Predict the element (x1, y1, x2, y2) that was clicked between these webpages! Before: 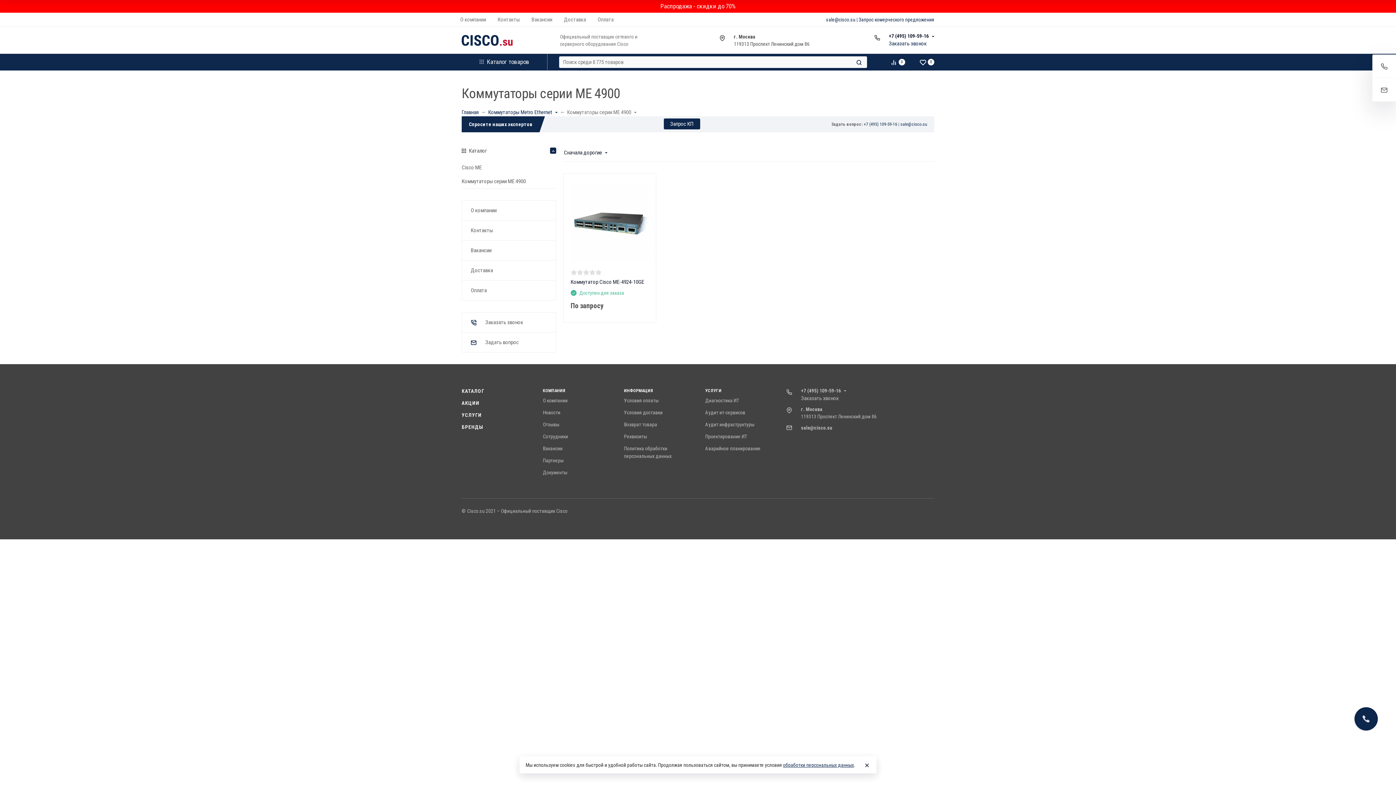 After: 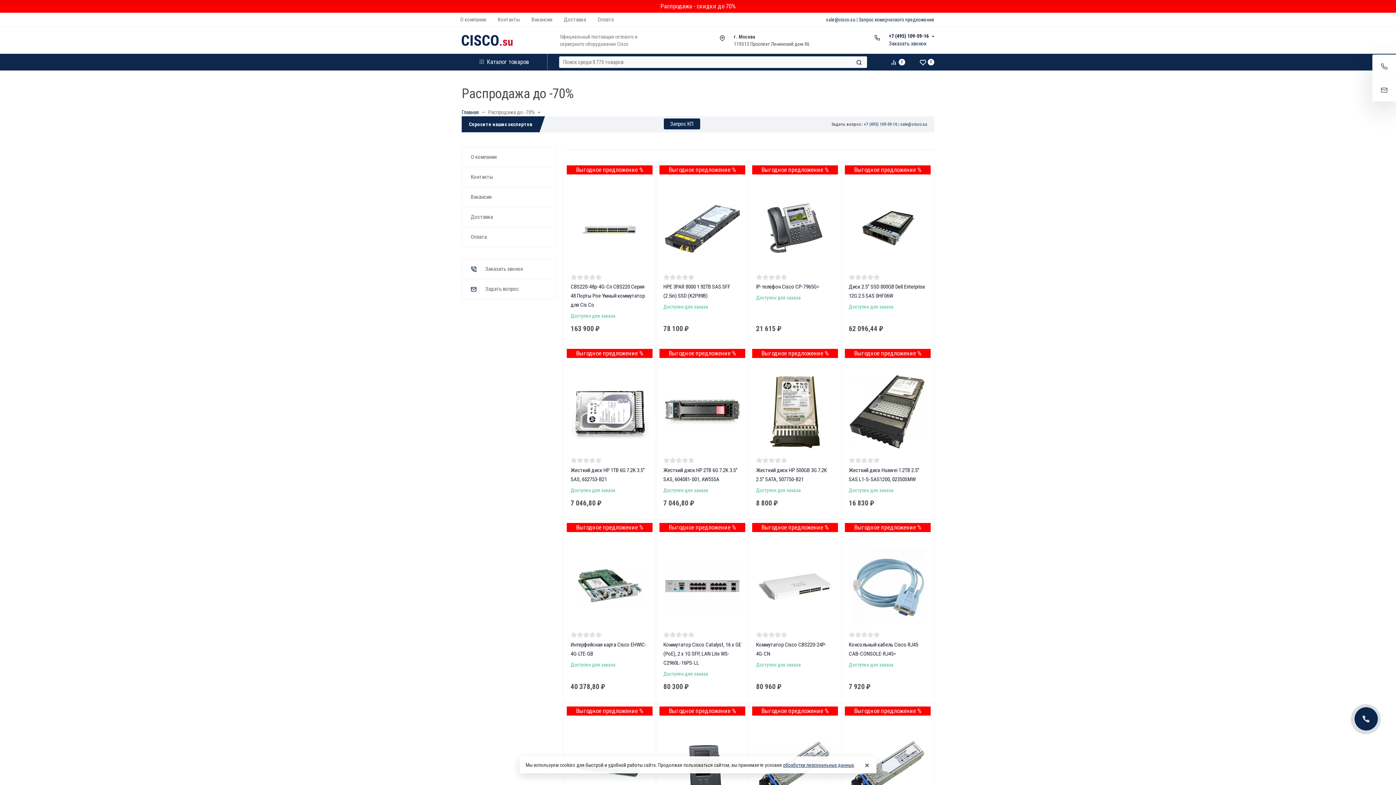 Action: bbox: (0, 0, 1396, 12) label: Распродажа - скидки до 70%